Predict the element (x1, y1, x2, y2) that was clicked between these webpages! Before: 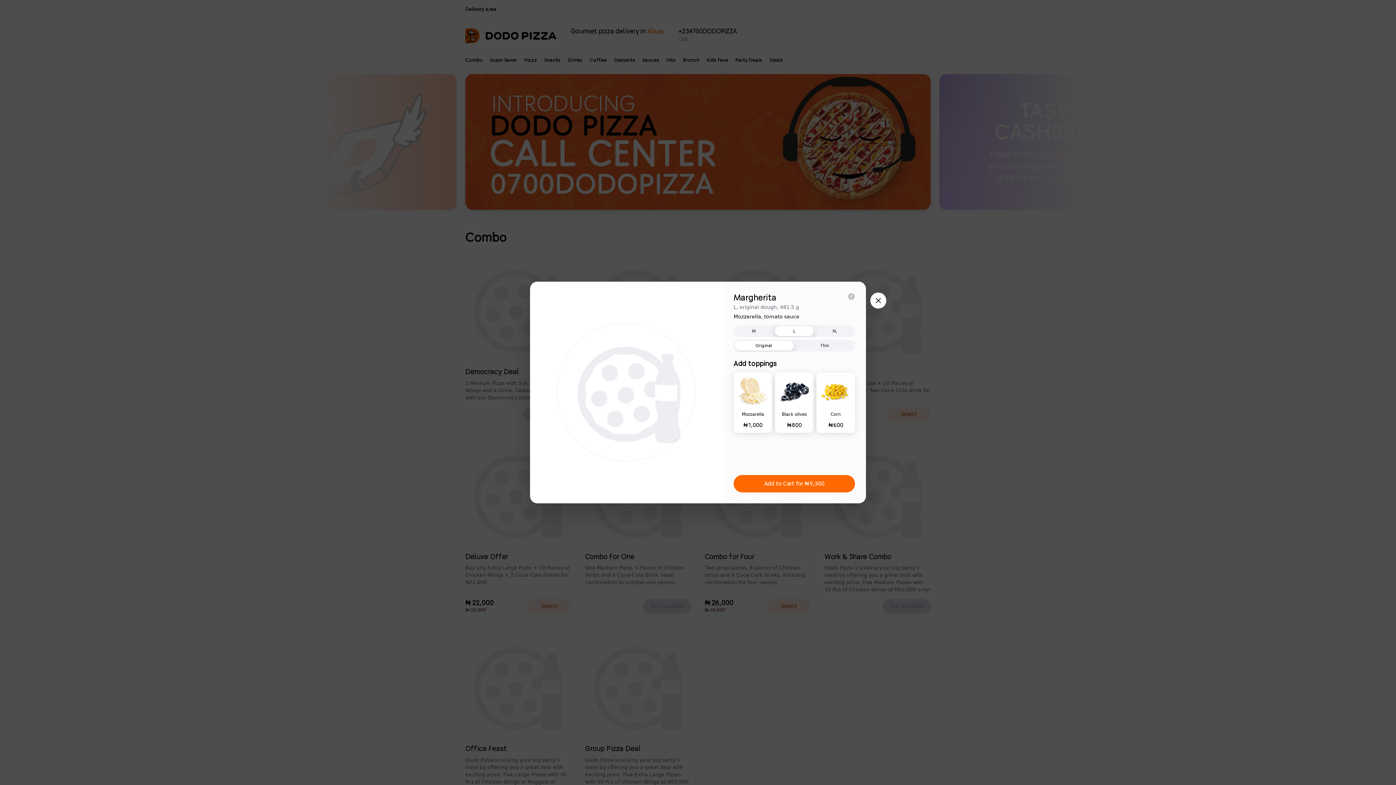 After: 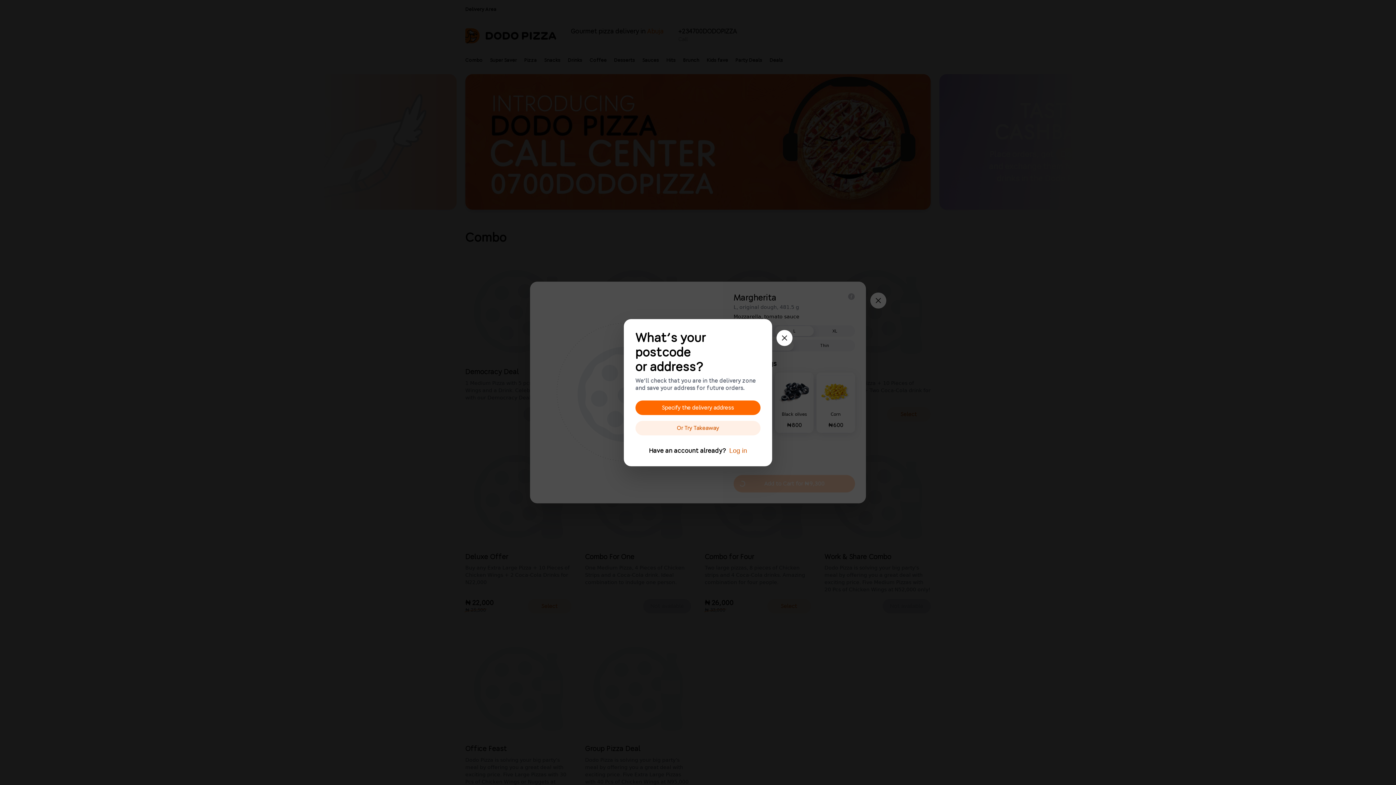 Action: label: Add to Cart for ₦9,300 bbox: (733, 475, 855, 492)